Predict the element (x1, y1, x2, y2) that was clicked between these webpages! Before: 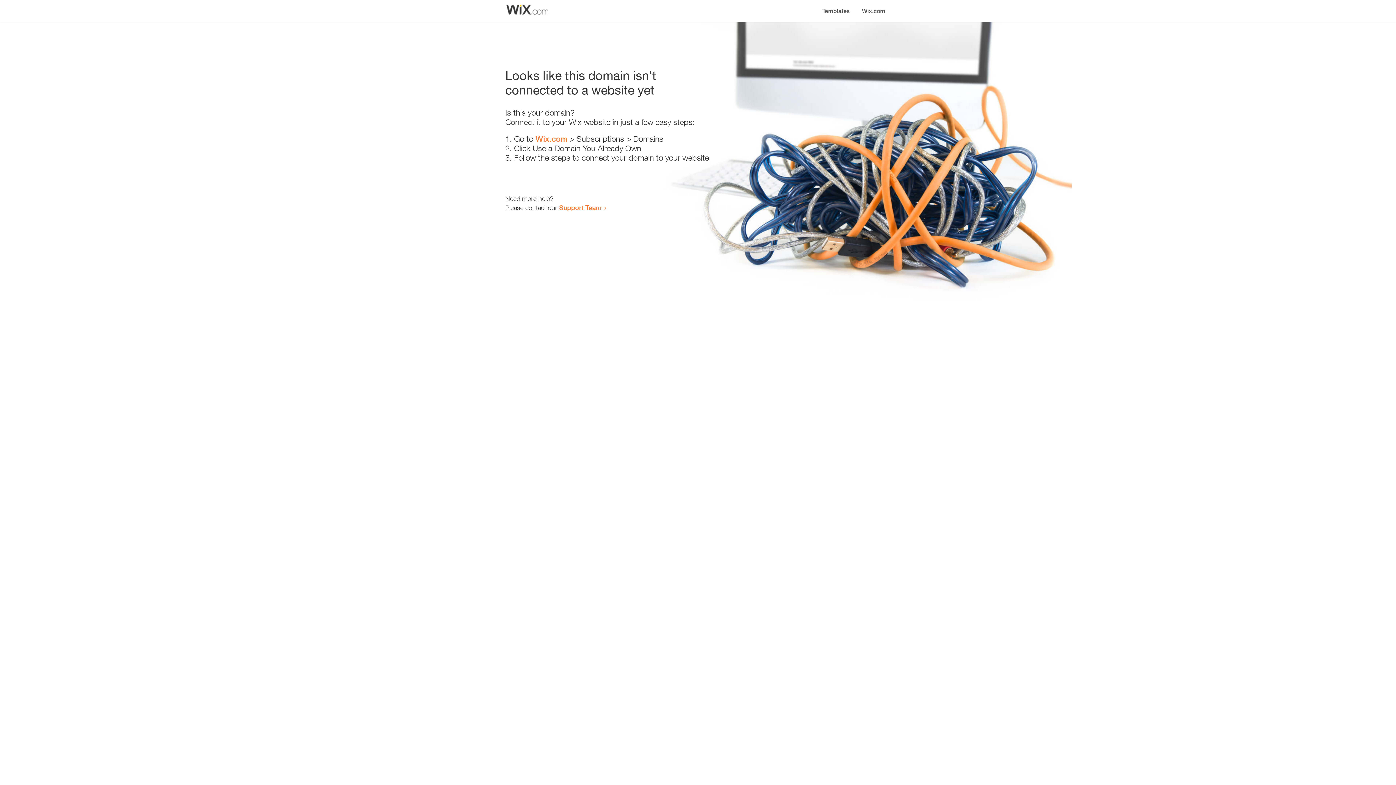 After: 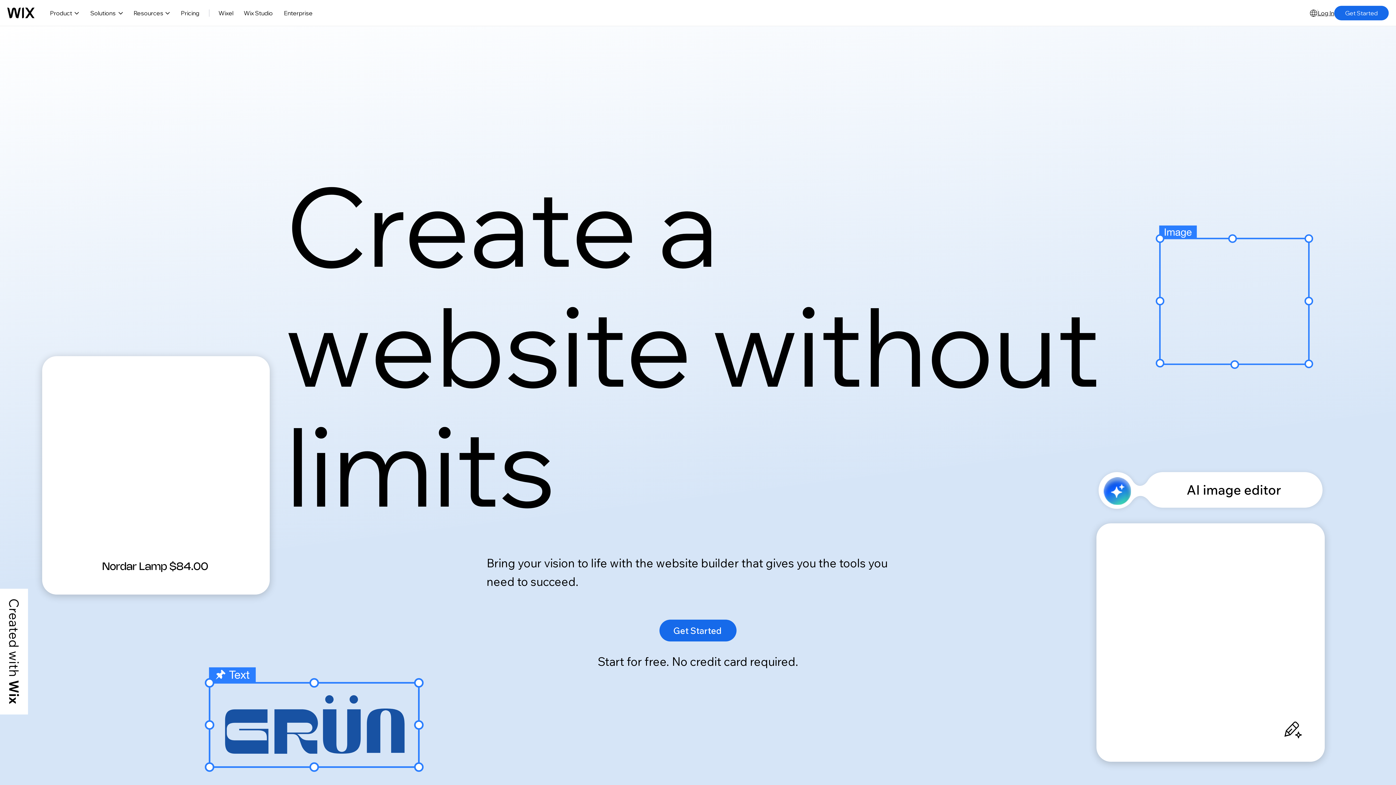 Action: bbox: (856, 0, 890, 14) label: Wix.com